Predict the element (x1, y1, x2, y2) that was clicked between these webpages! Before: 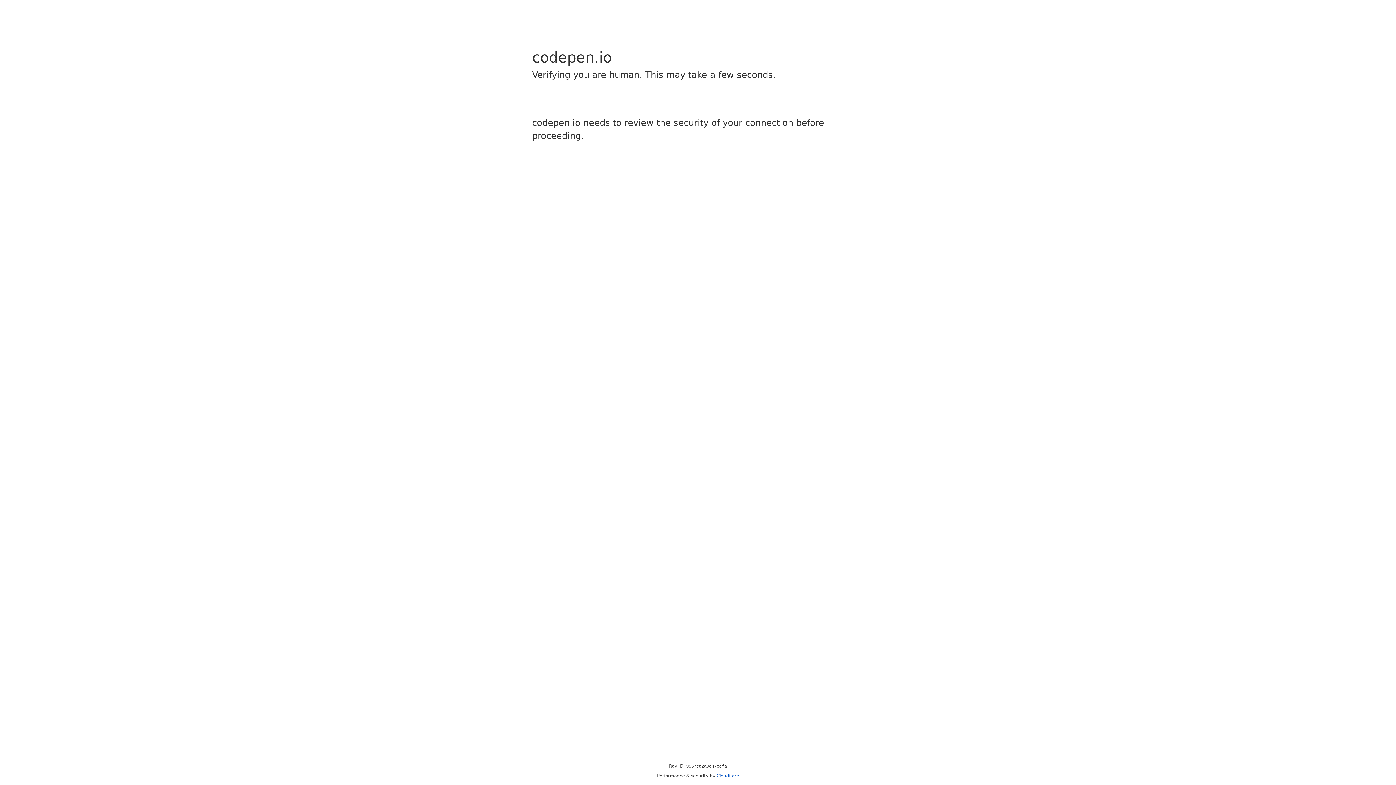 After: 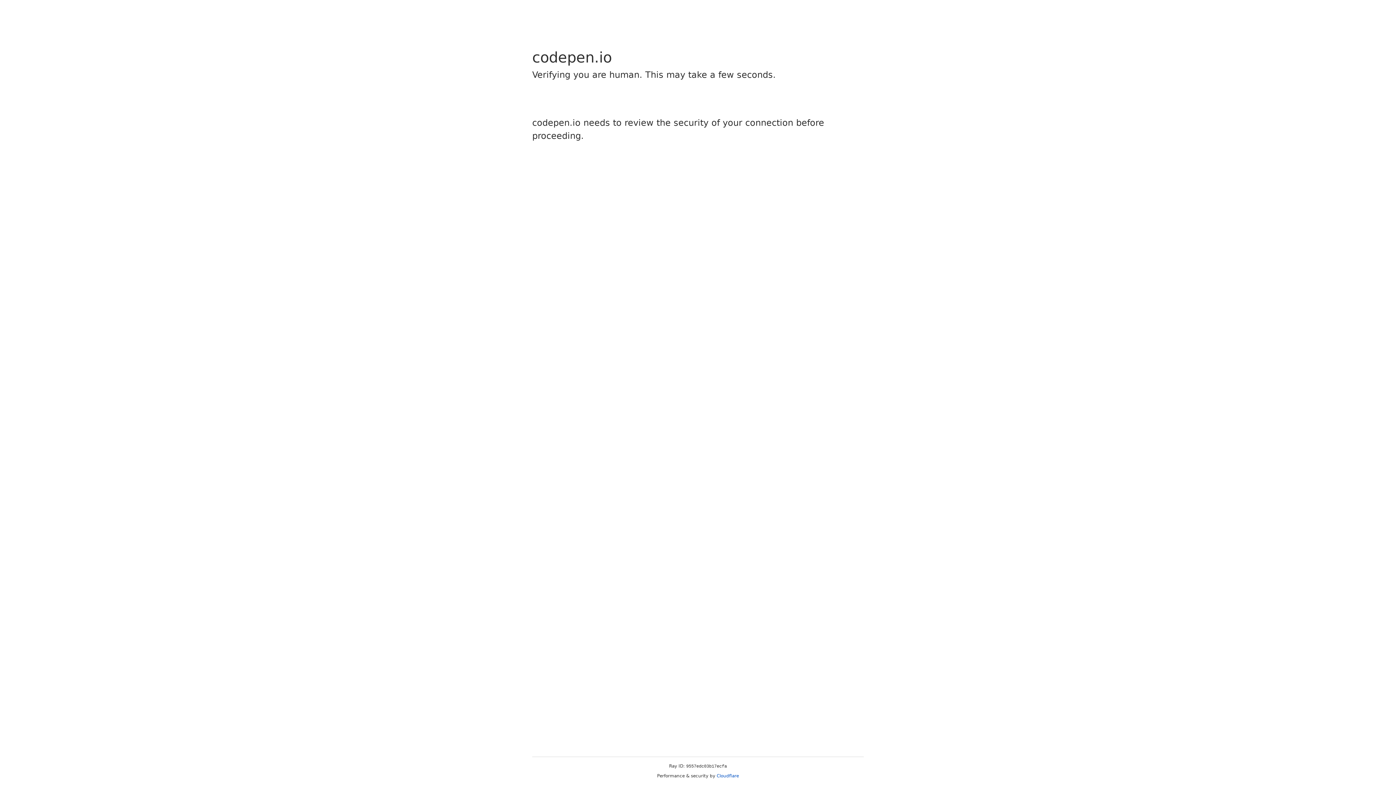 Action: label: Cloudflare bbox: (716, 773, 739, 778)